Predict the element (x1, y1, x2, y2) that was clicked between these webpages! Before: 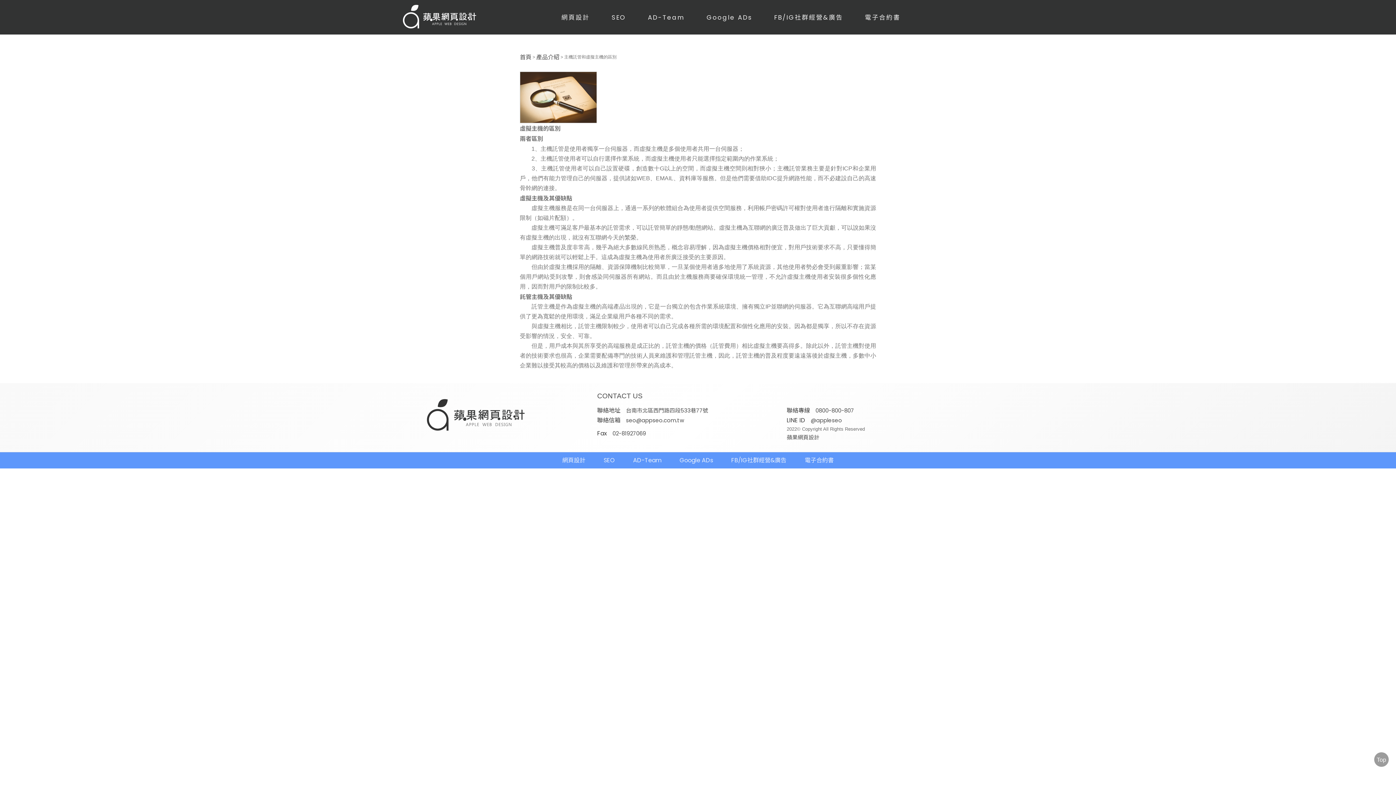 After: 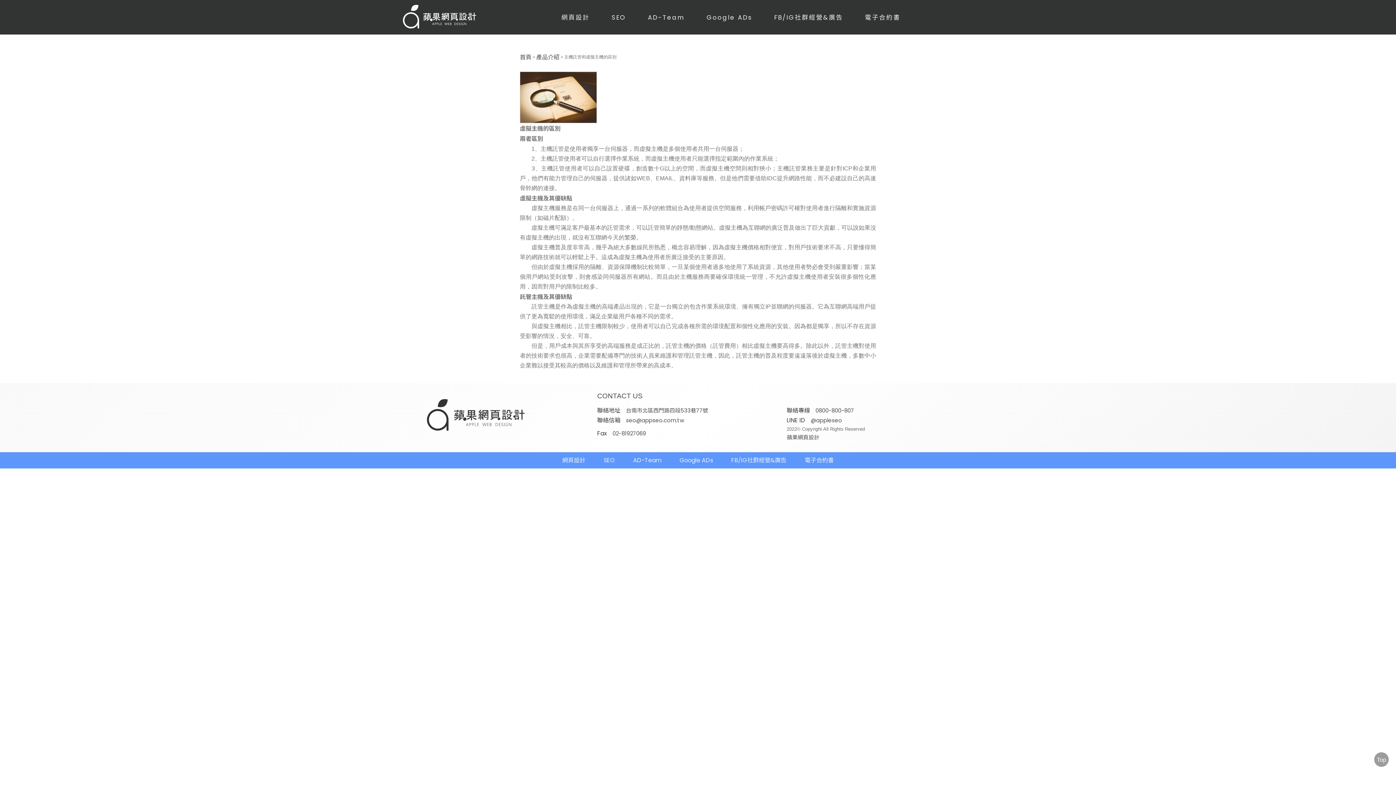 Action: bbox: (624, 452, 670, 468) label: AD-Team